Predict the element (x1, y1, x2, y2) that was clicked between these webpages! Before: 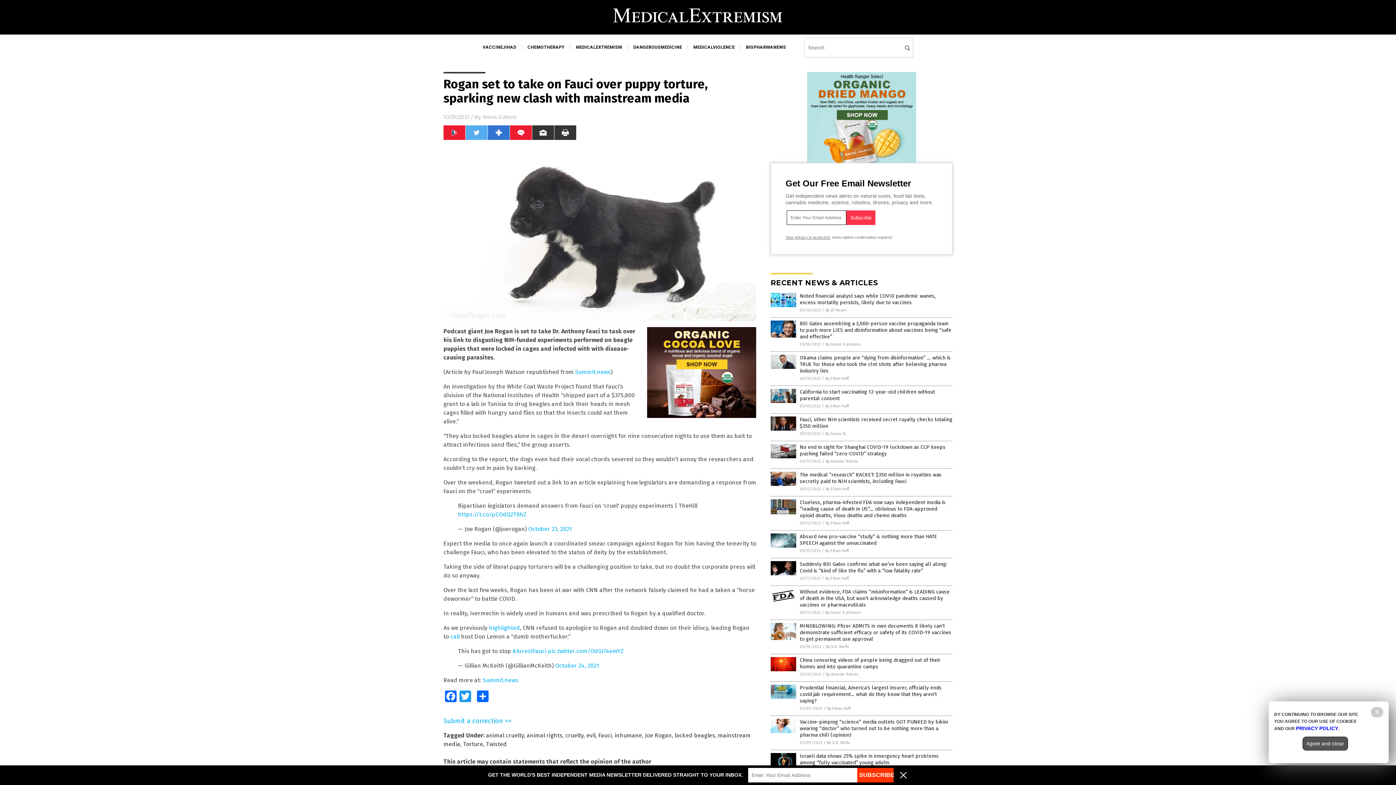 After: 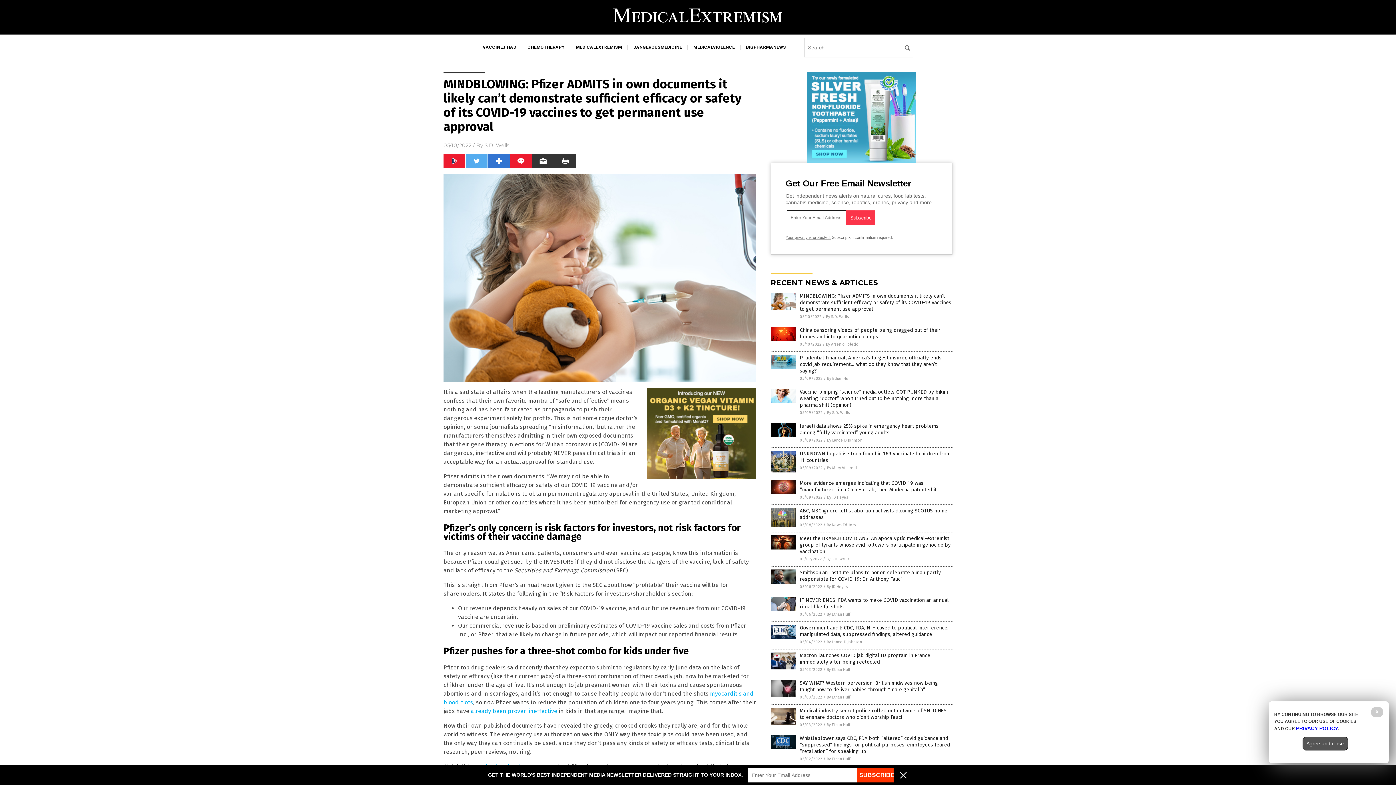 Action: bbox: (800, 623, 951, 642) label: MINDBLOWING: Pfizer ADMITS in own documents it likely can’t demonstrate sufficient efficacy or safety of its COVID-19 vaccines to get permanent use approval